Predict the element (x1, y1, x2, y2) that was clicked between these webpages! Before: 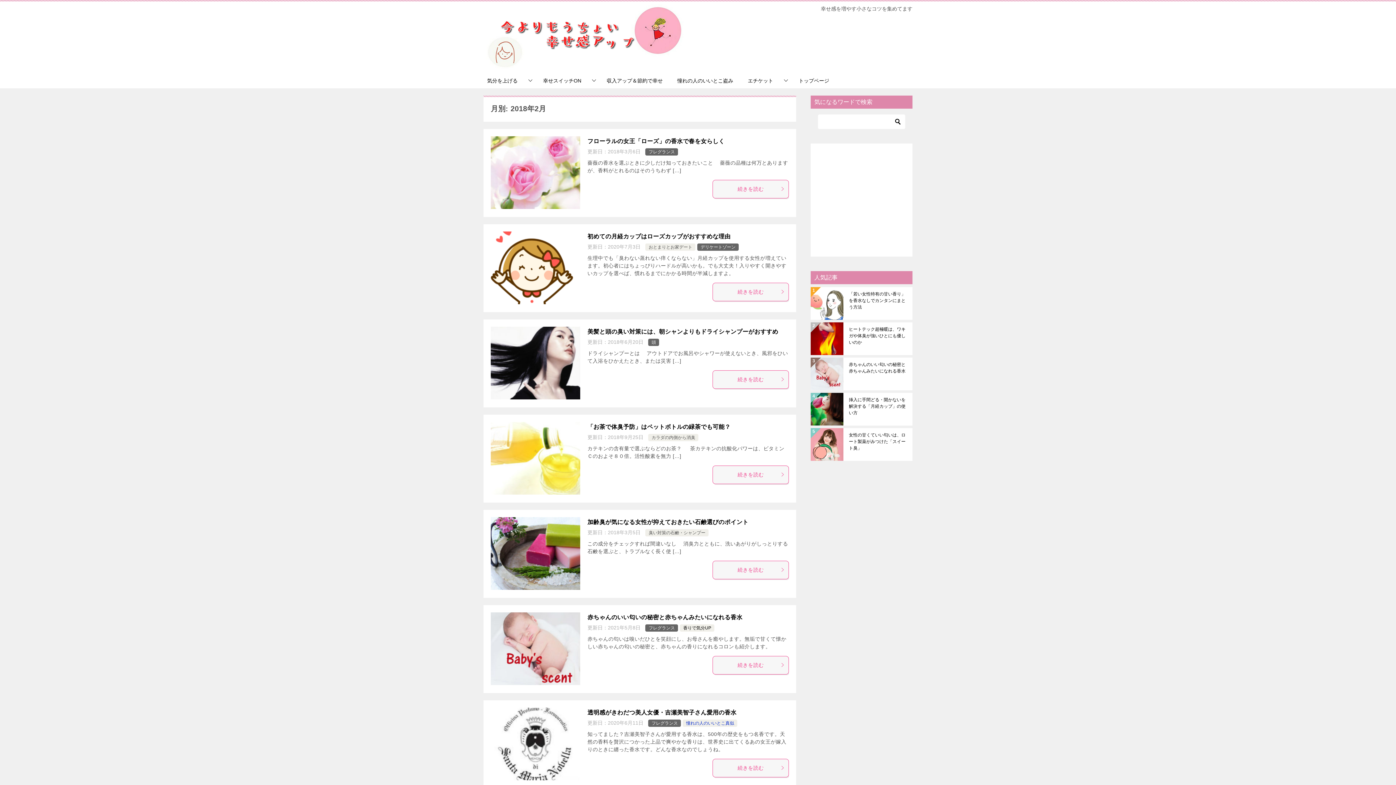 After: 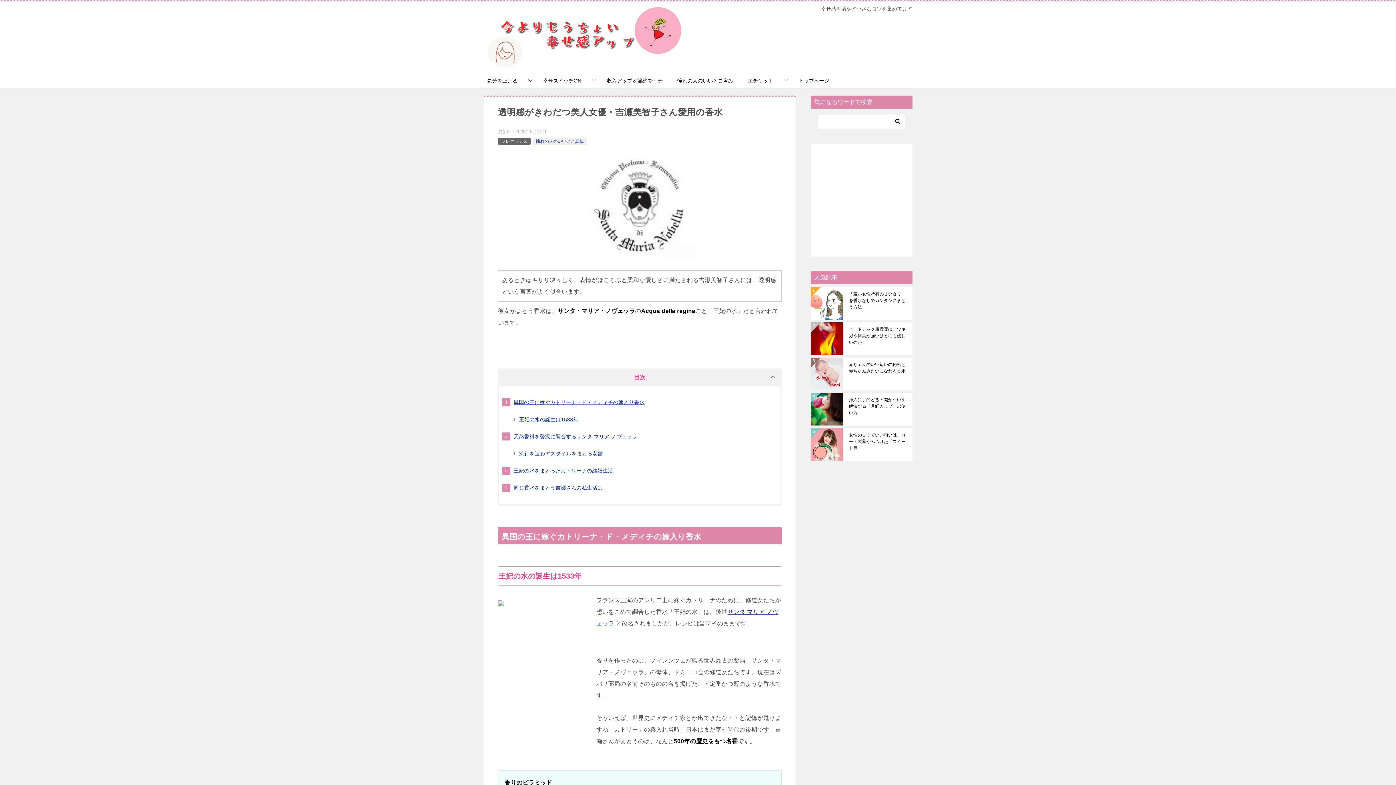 Action: bbox: (490, 707, 580, 780)